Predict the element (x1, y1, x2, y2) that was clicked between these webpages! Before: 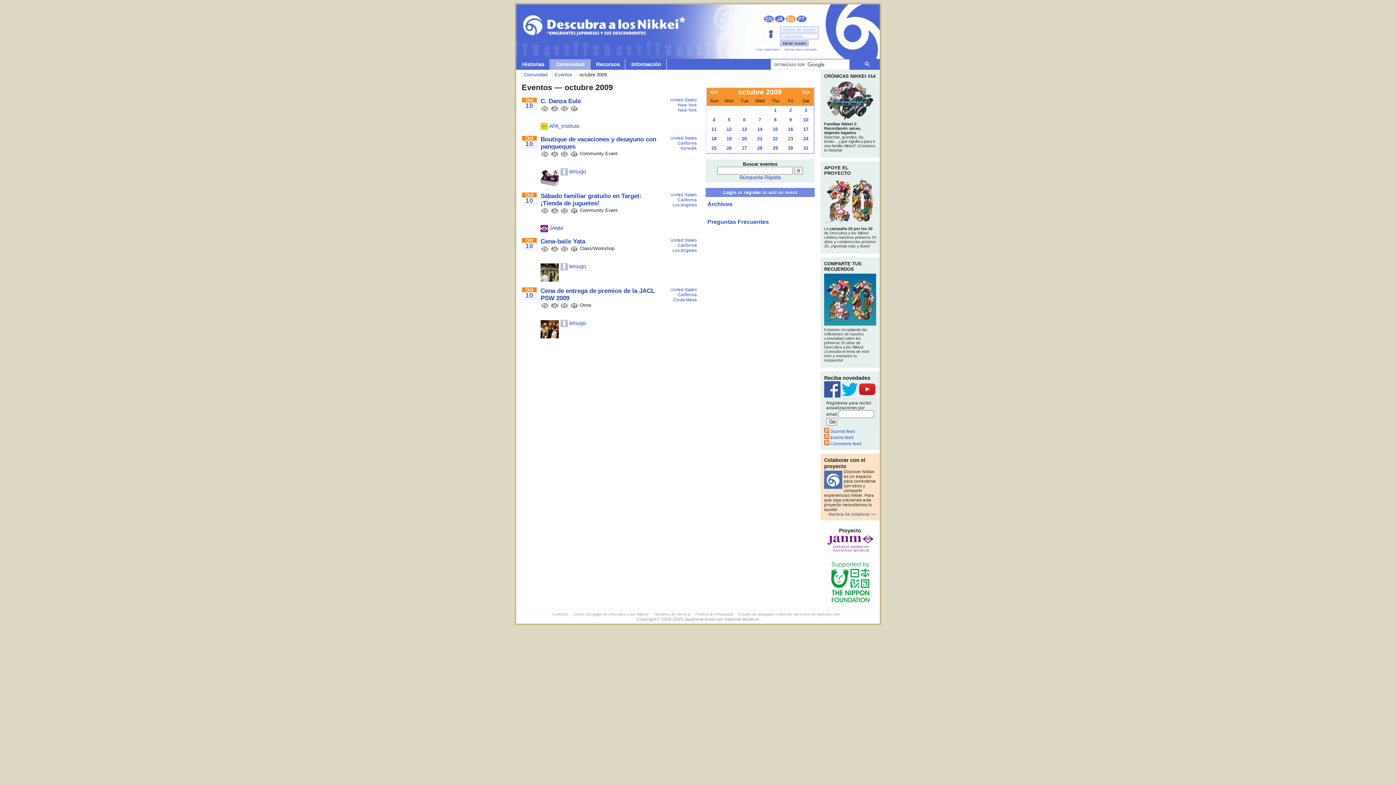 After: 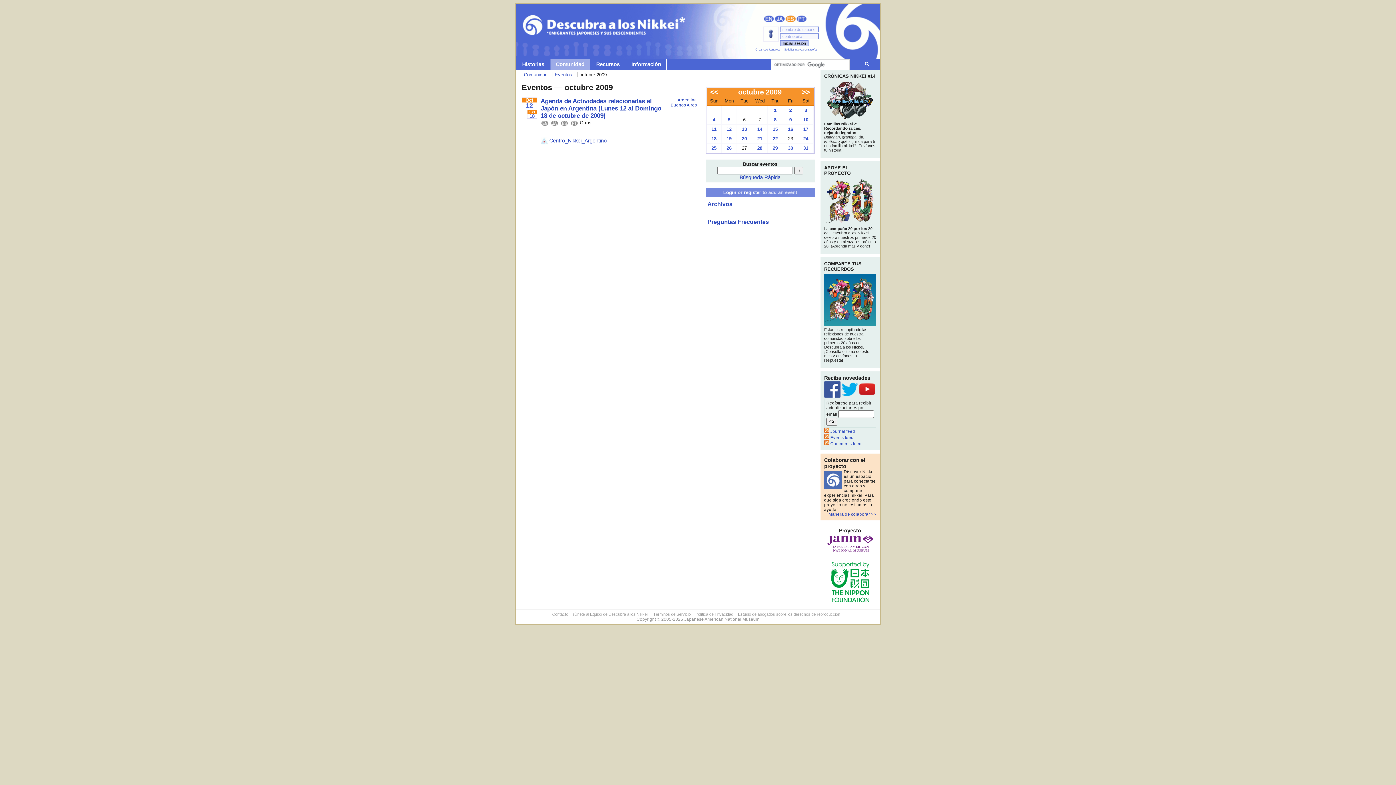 Action: label: 12 bbox: (721, 124, 736, 133)